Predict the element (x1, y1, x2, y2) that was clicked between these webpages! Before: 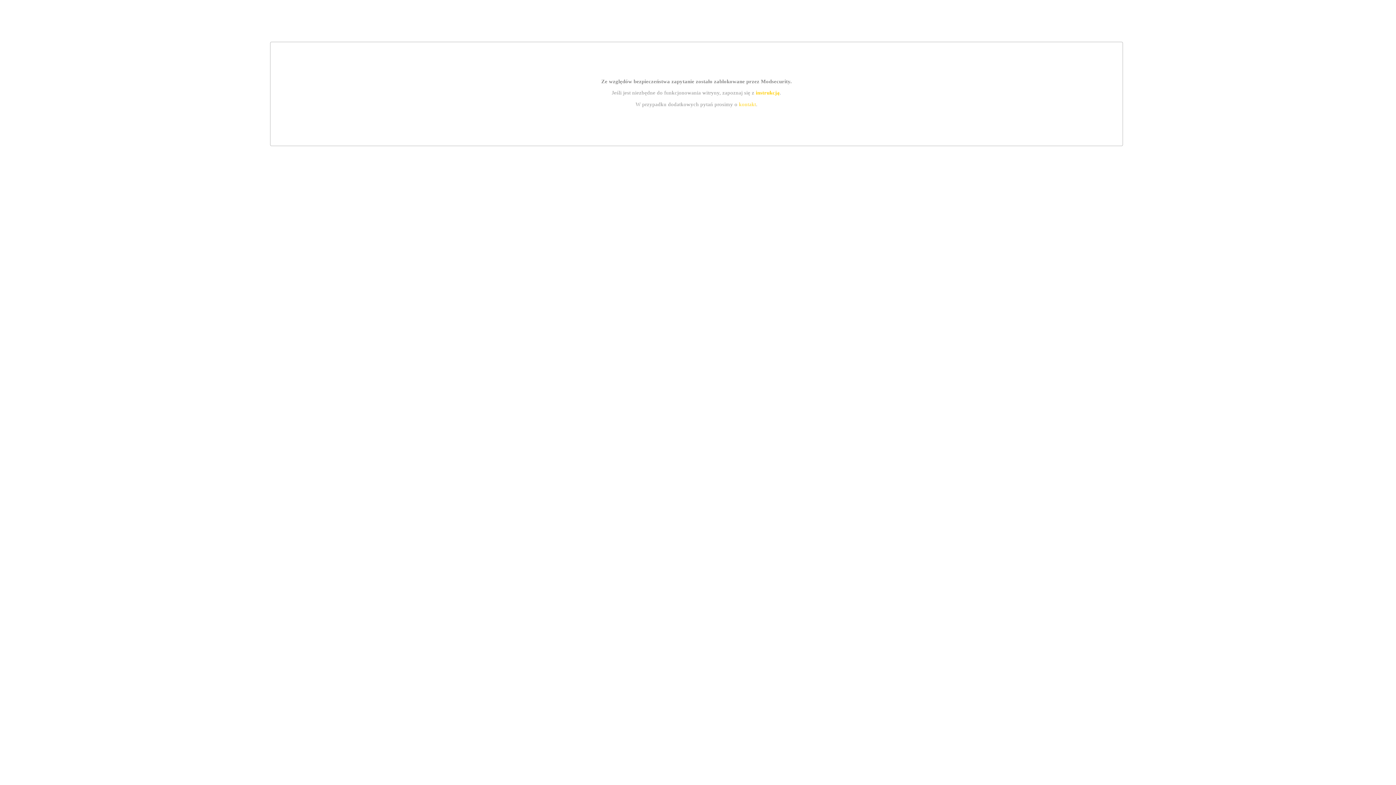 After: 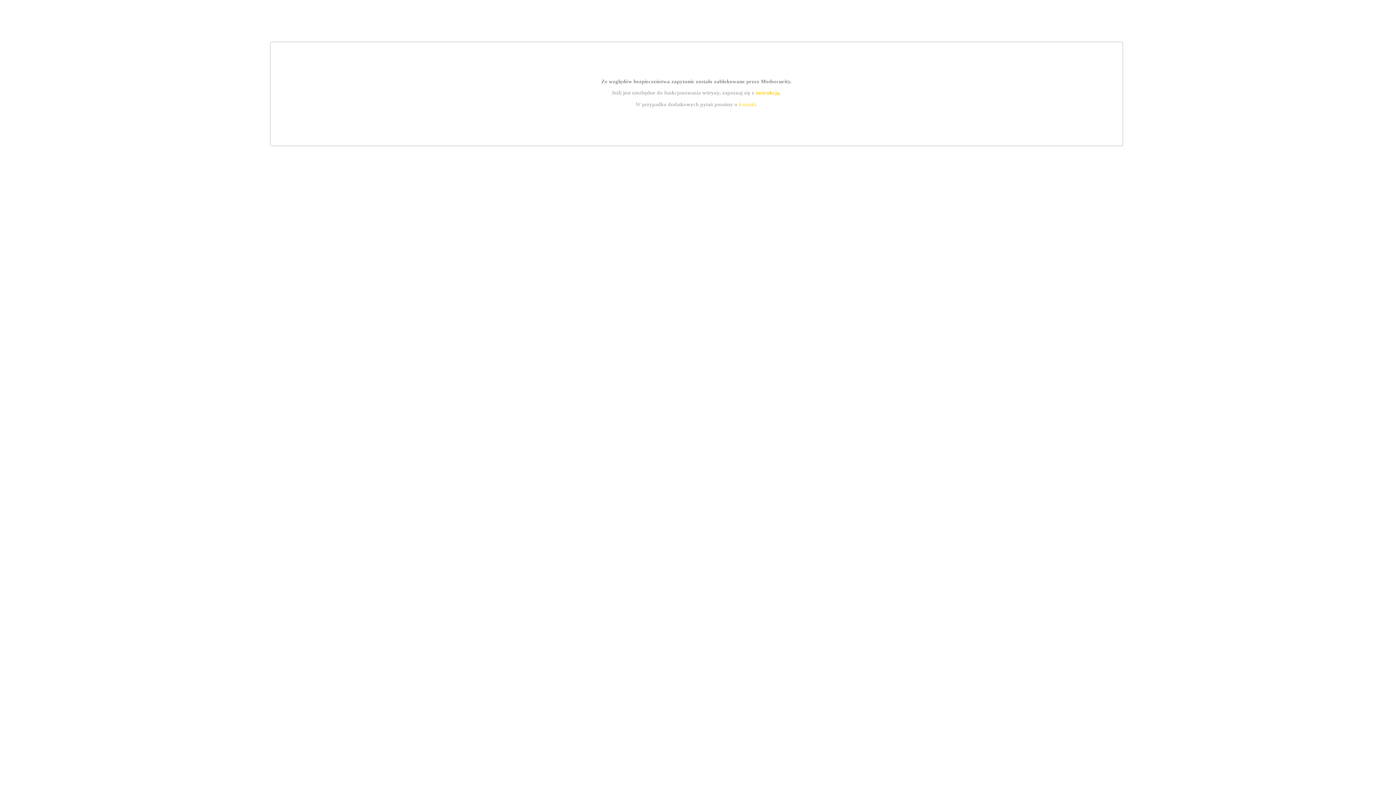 Action: label: kontakt bbox: (739, 101, 756, 107)